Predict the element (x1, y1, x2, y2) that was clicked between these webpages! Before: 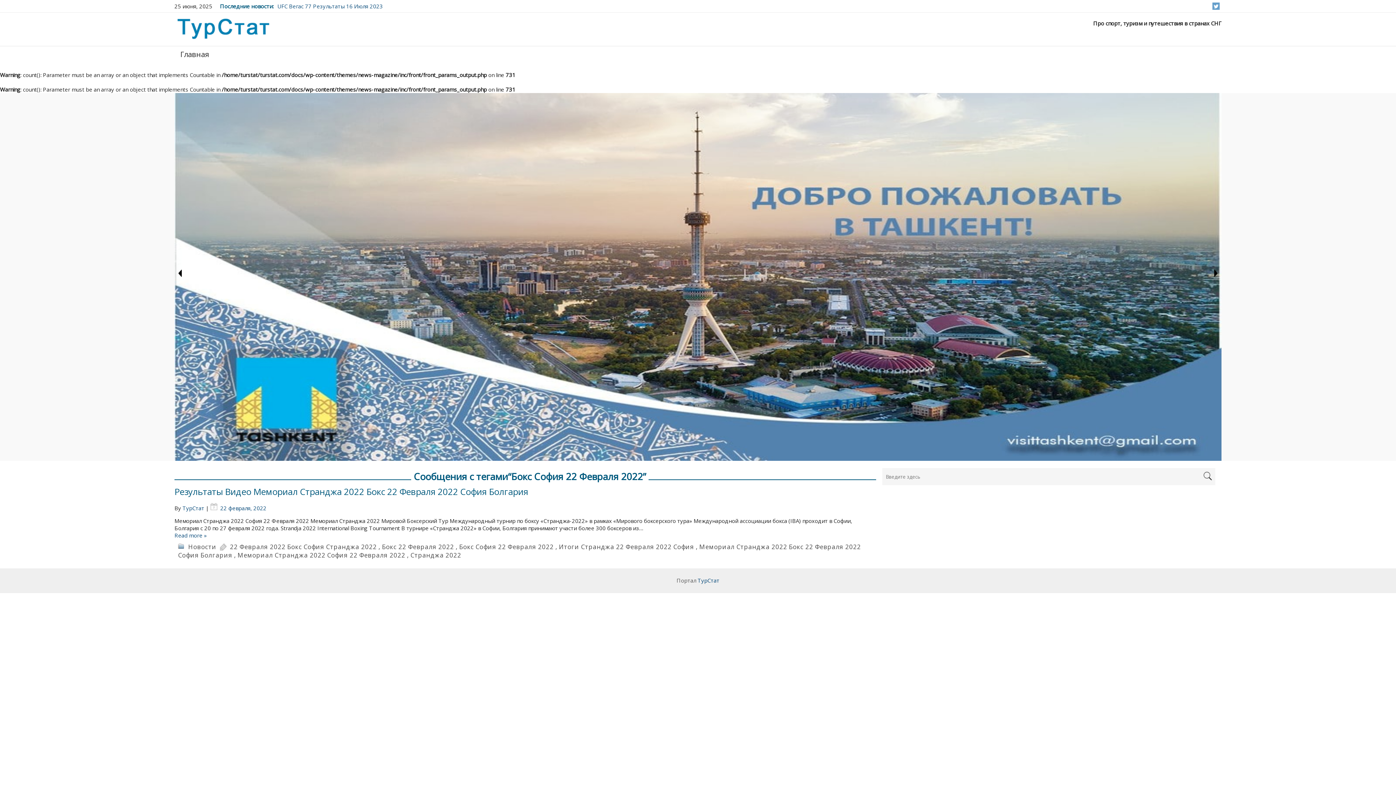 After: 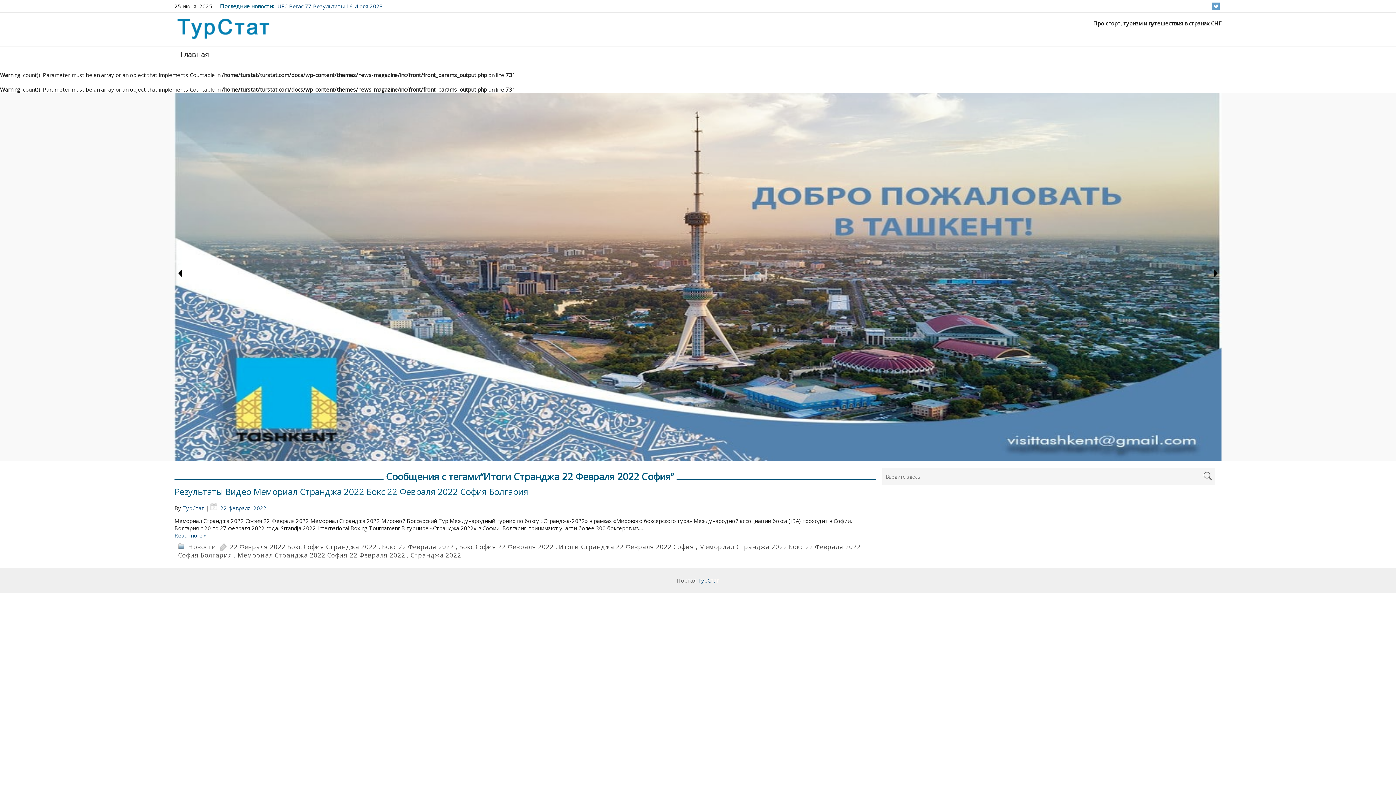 Action: label: Итоги Странджа 22 Февраля 2022 София bbox: (559, 543, 694, 551)